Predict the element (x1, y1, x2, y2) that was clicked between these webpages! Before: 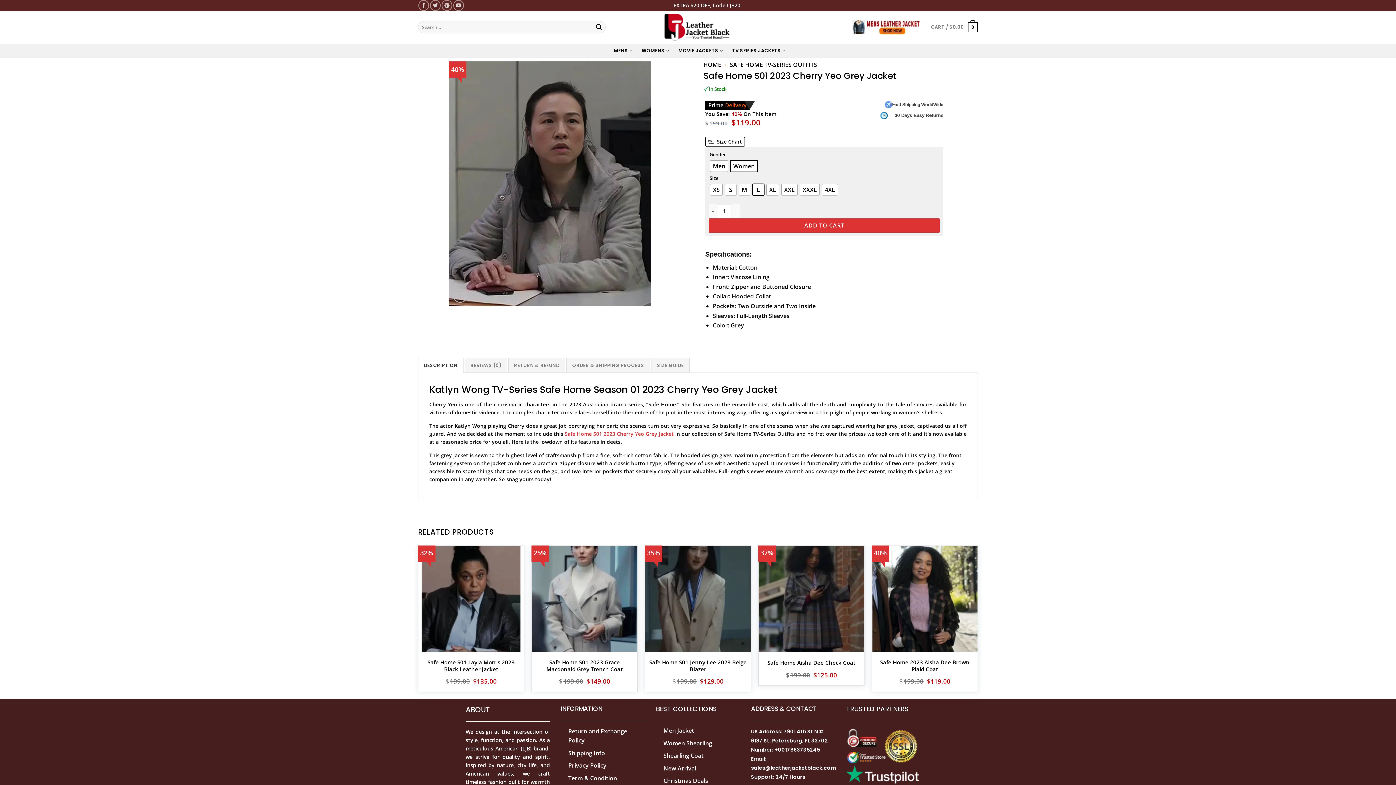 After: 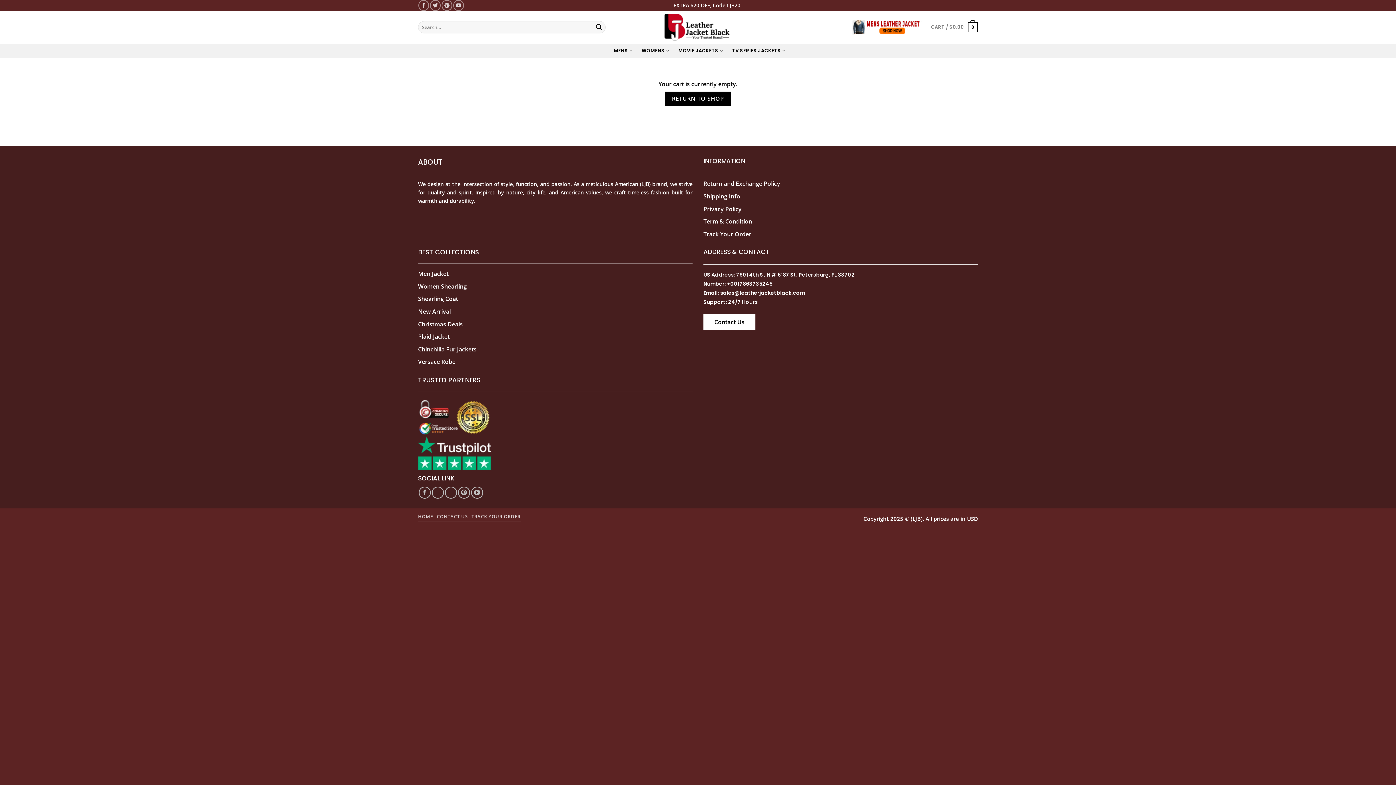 Action: bbox: (931, 17, 978, 37) label: CART / $0.00
0